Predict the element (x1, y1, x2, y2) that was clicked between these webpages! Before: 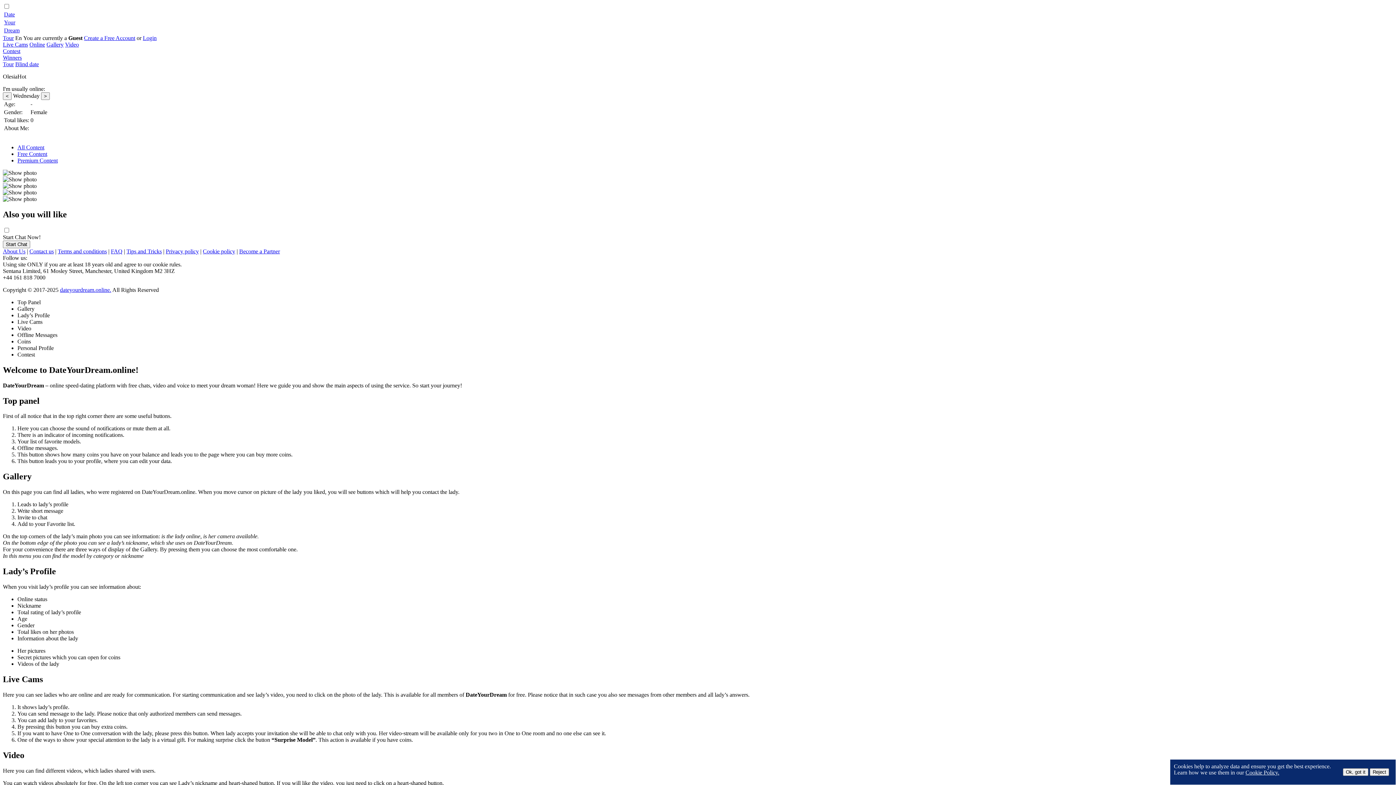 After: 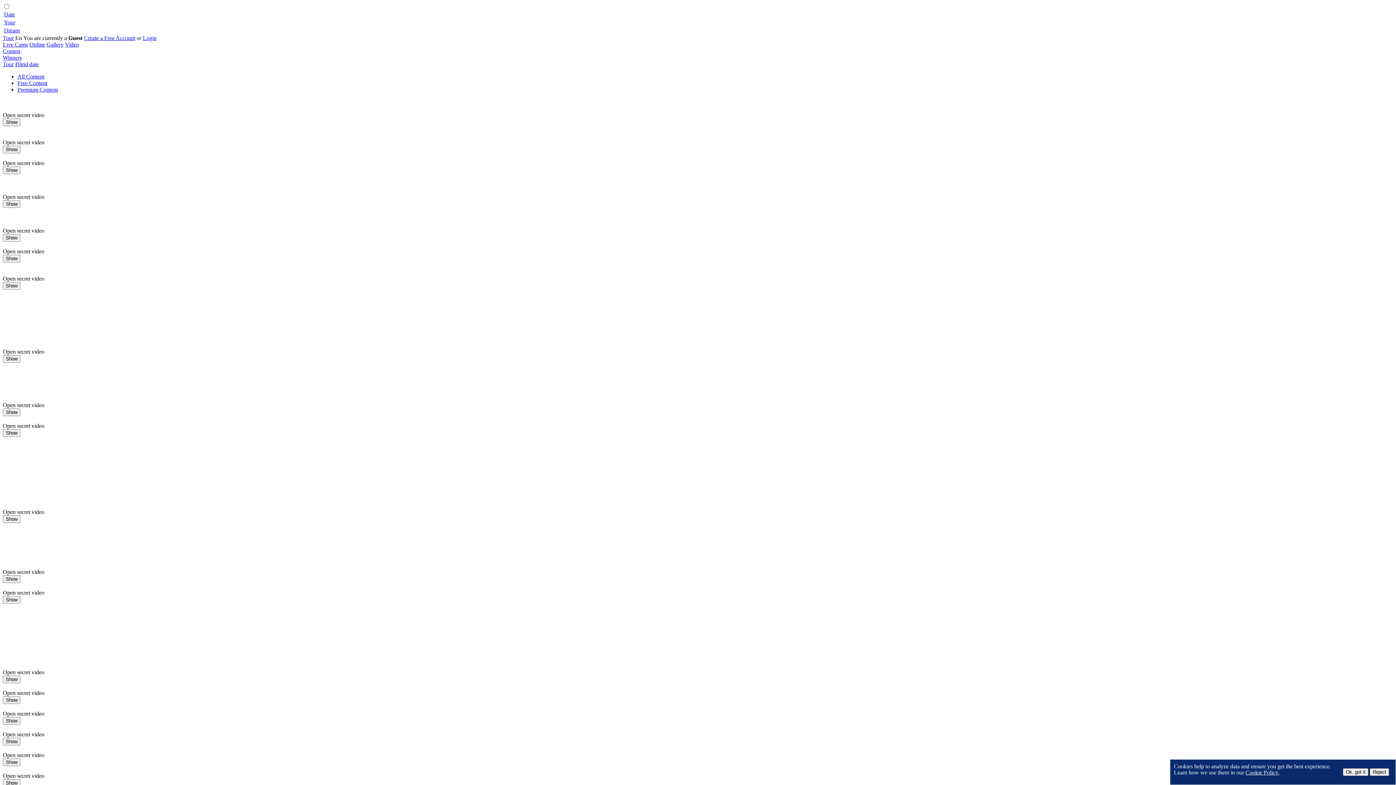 Action: label: Video bbox: (65, 41, 78, 47)